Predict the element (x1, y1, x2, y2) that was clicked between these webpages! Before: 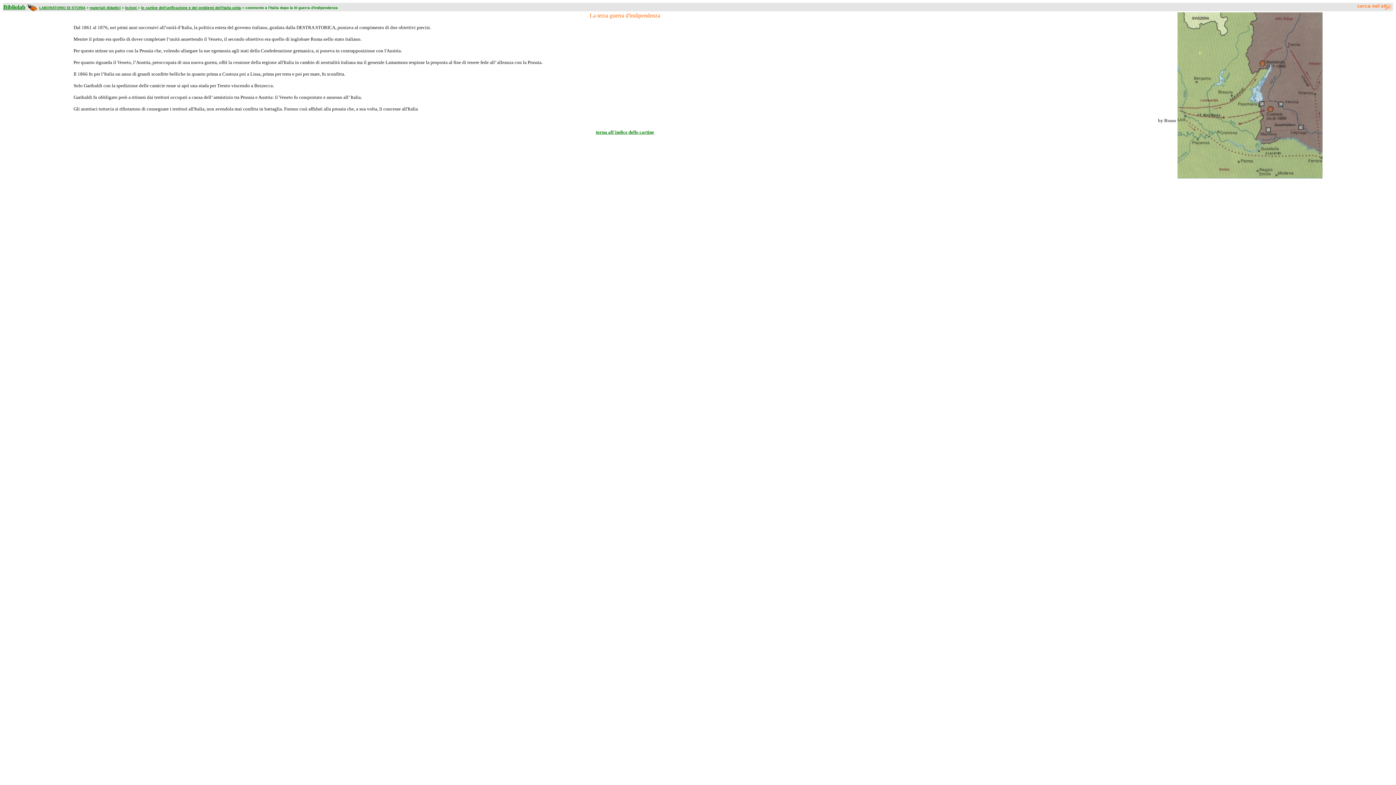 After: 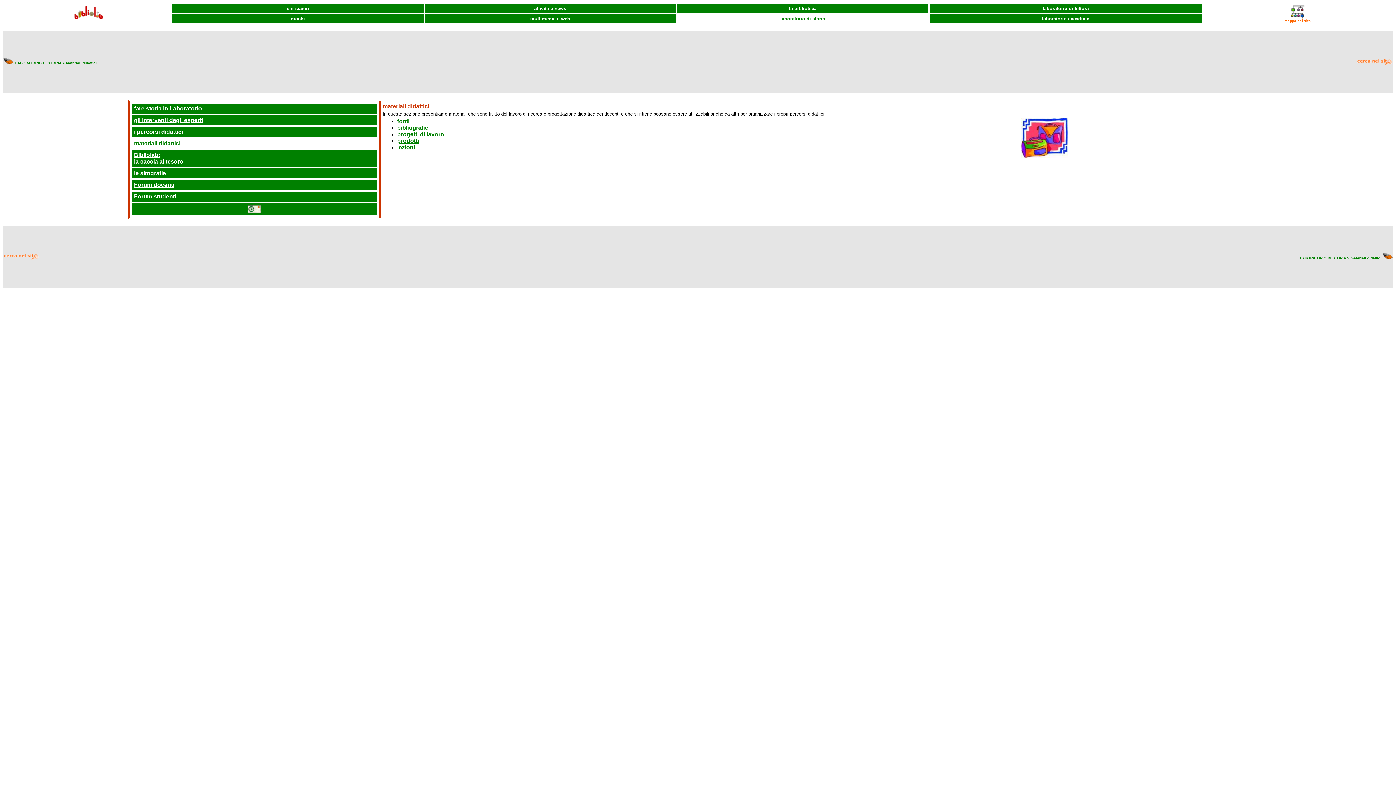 Action: bbox: (89, 4, 120, 10) label: materiali didattici